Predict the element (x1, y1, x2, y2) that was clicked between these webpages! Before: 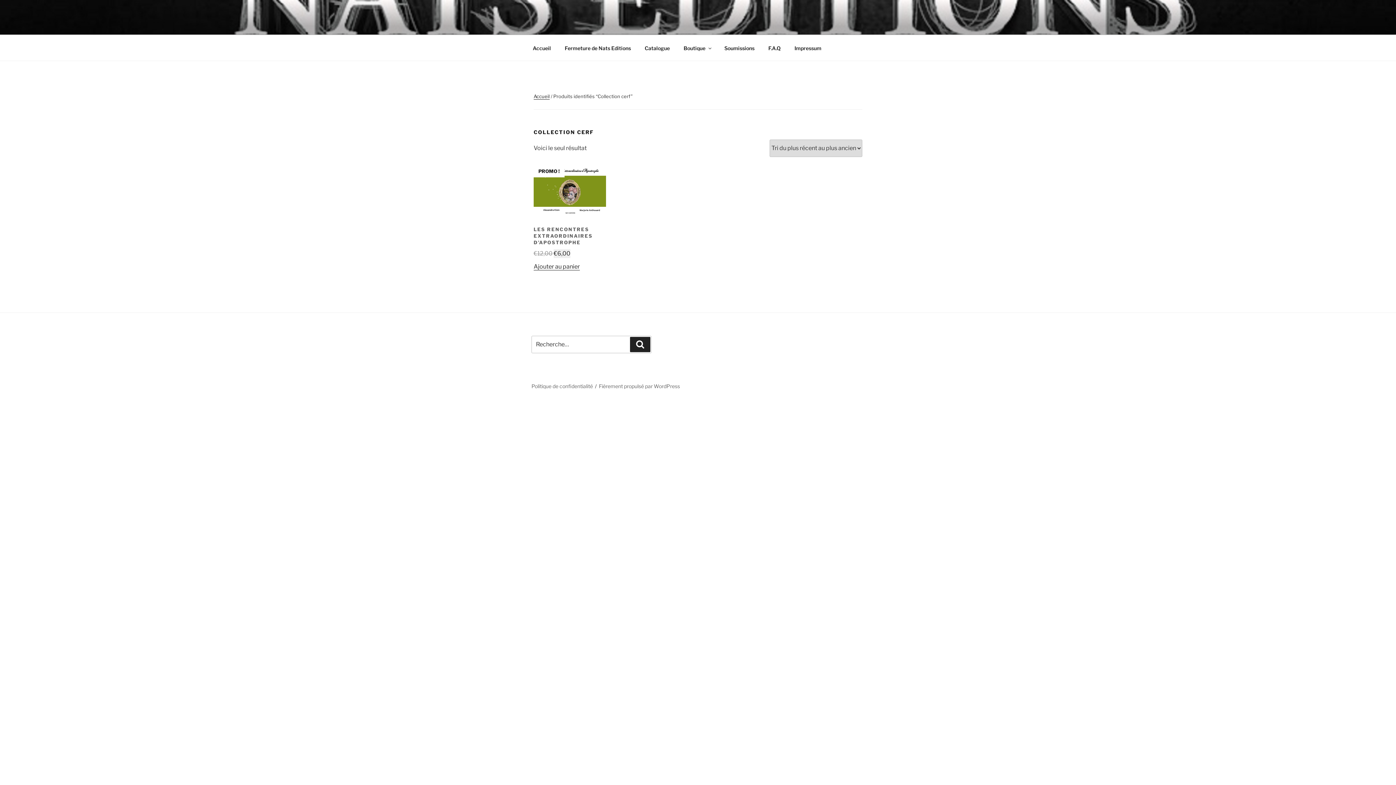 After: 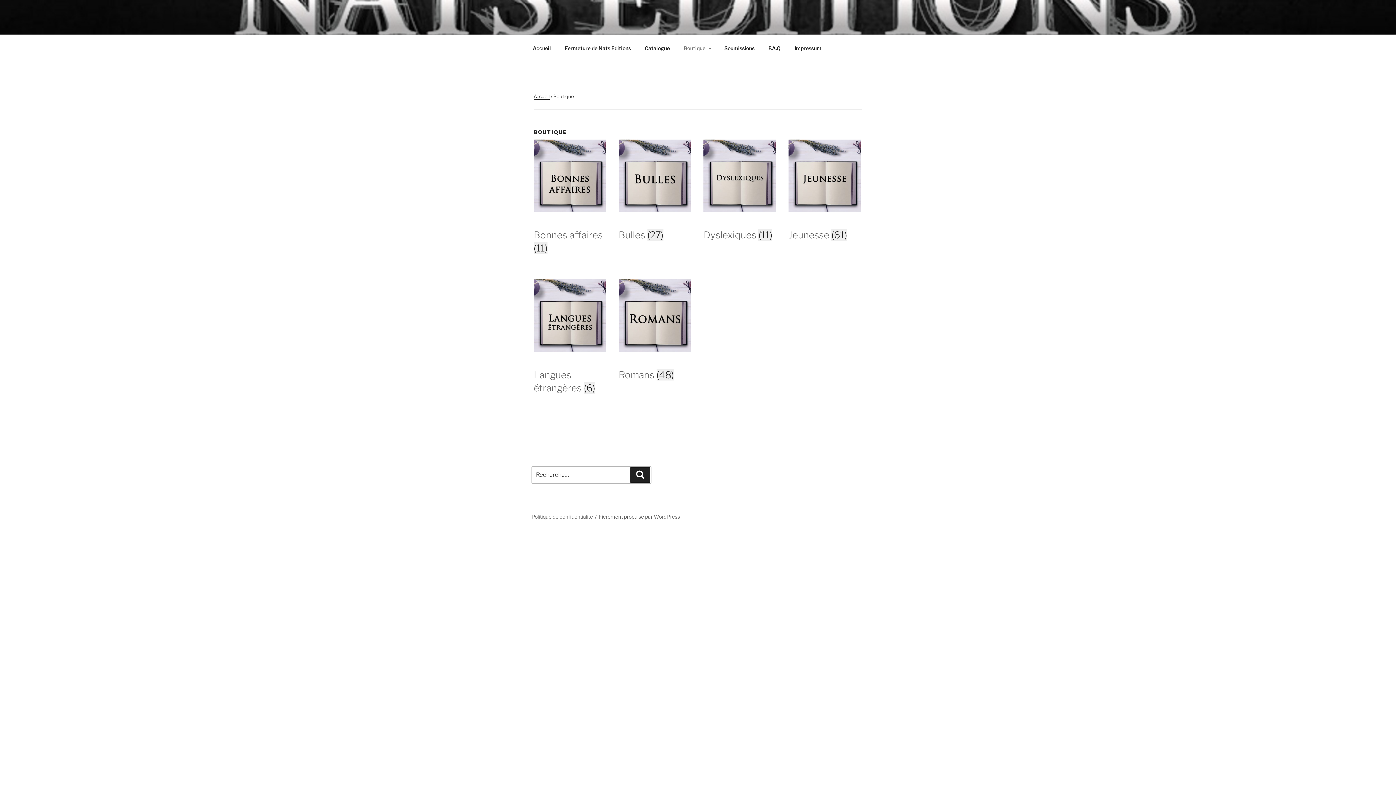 Action: bbox: (677, 39, 717, 56) label: Boutique